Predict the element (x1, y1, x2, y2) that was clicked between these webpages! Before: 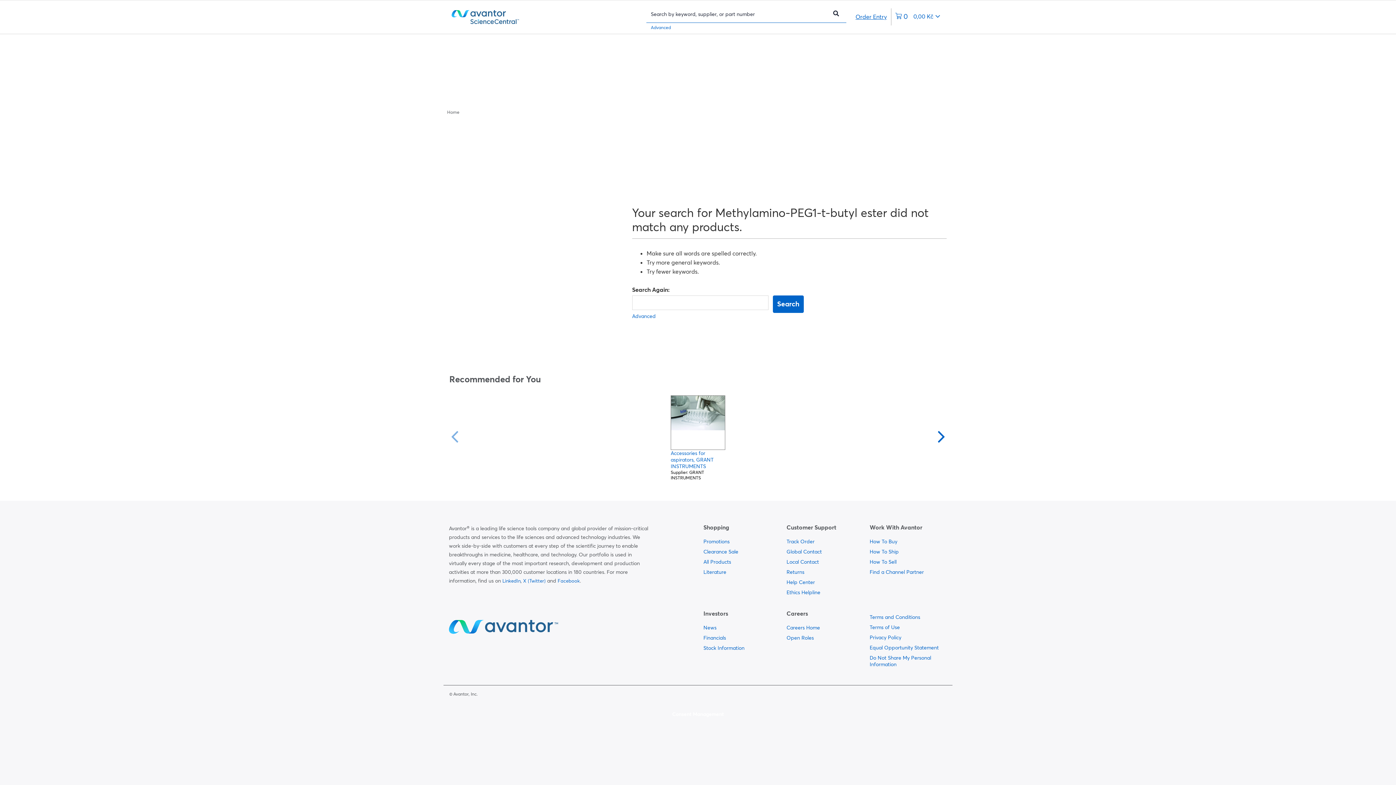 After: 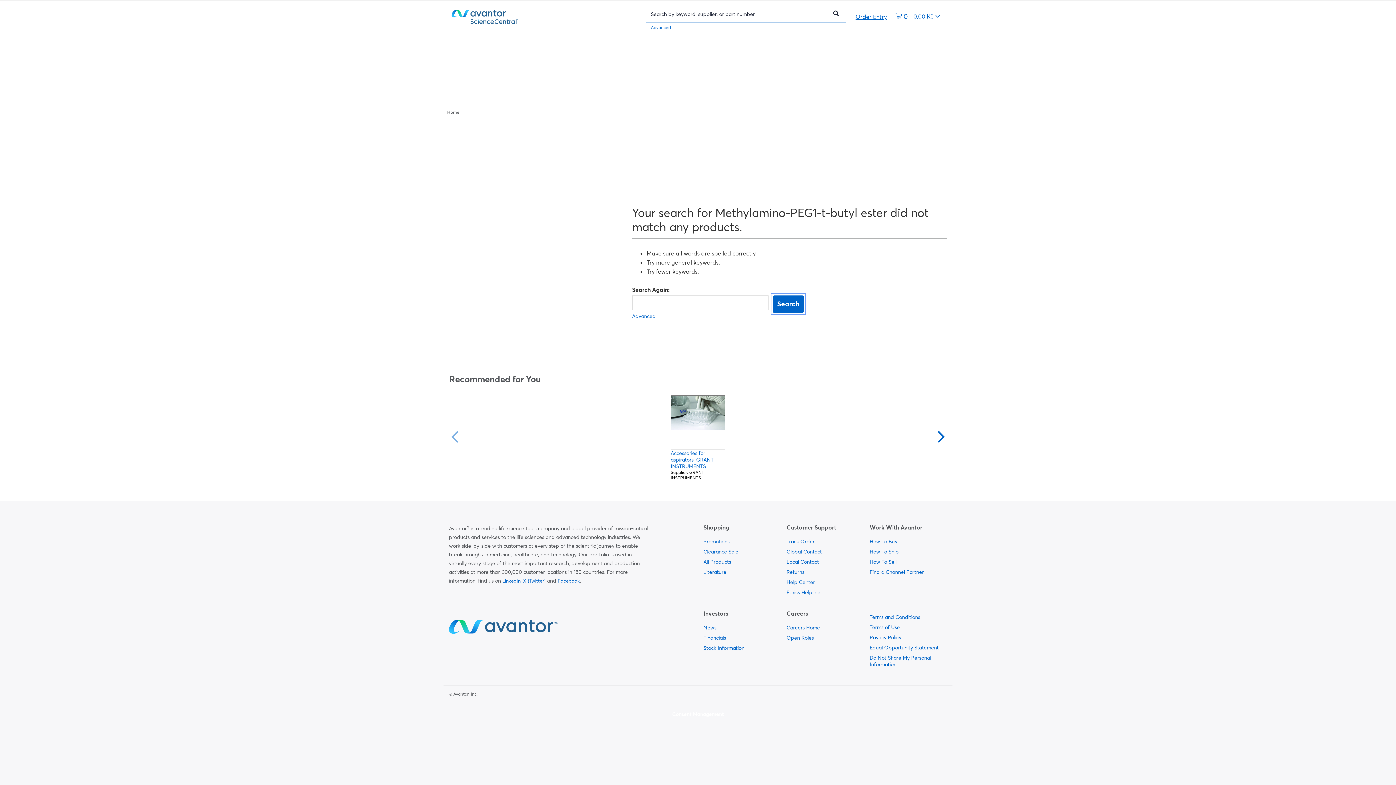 Action: label: Search bbox: (772, 295, 803, 313)